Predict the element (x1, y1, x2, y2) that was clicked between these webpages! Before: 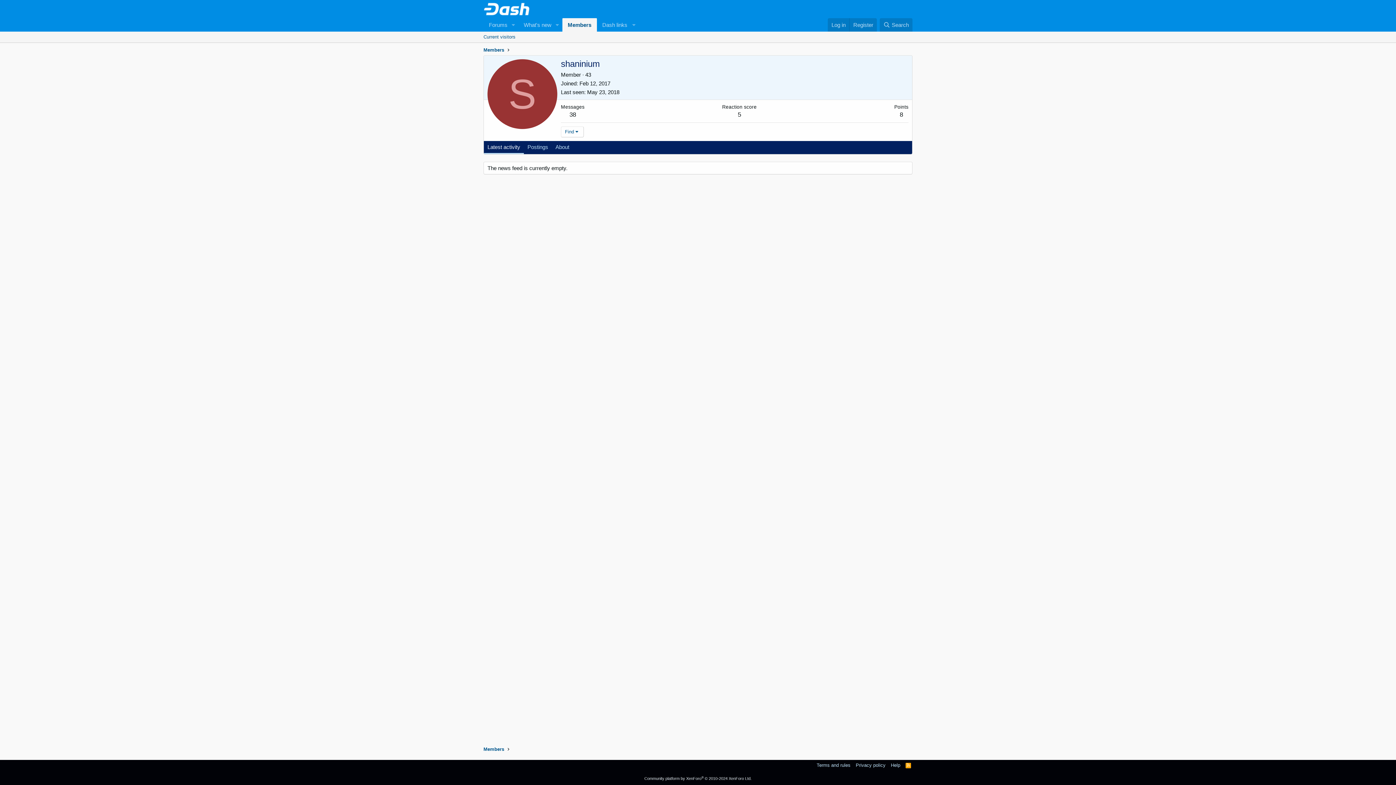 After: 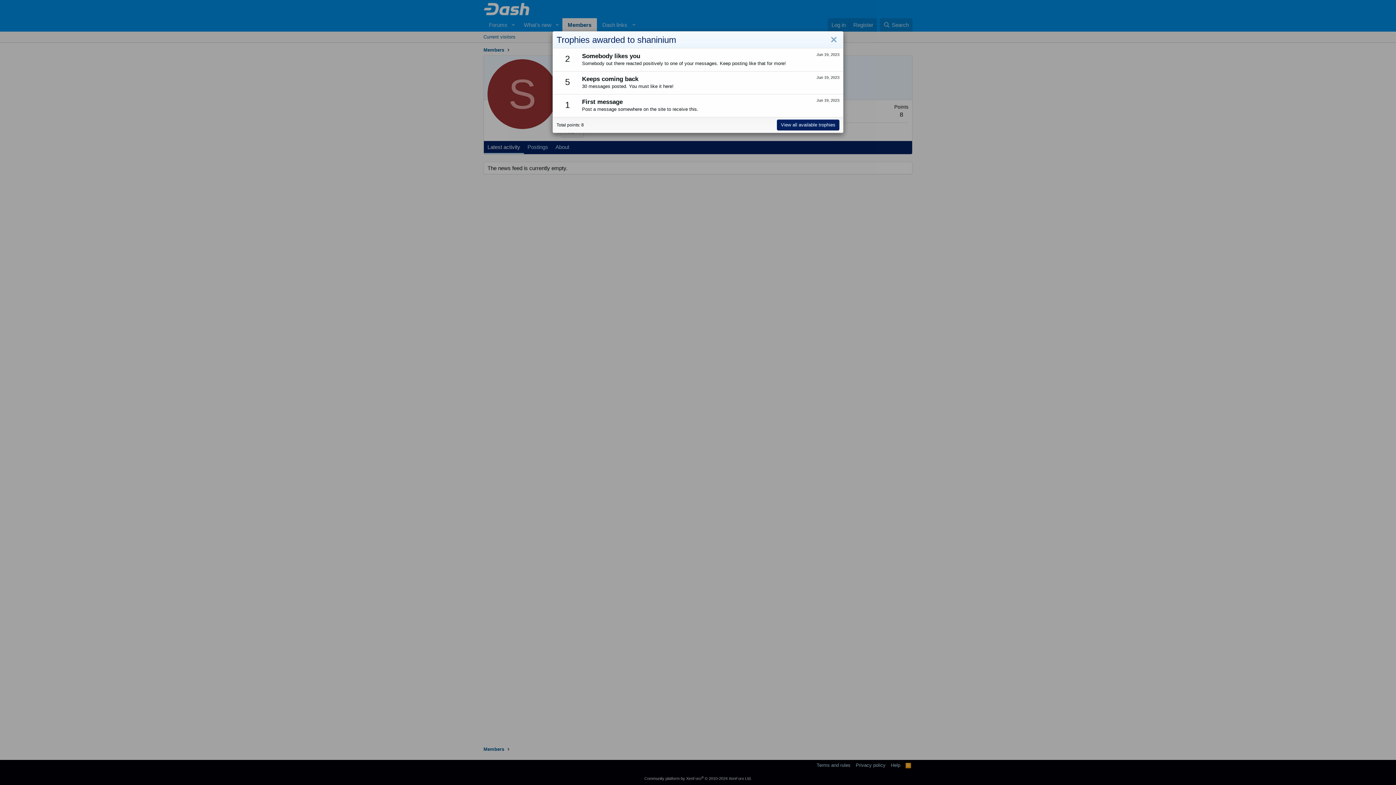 Action: label: 8 bbox: (900, 111, 903, 118)